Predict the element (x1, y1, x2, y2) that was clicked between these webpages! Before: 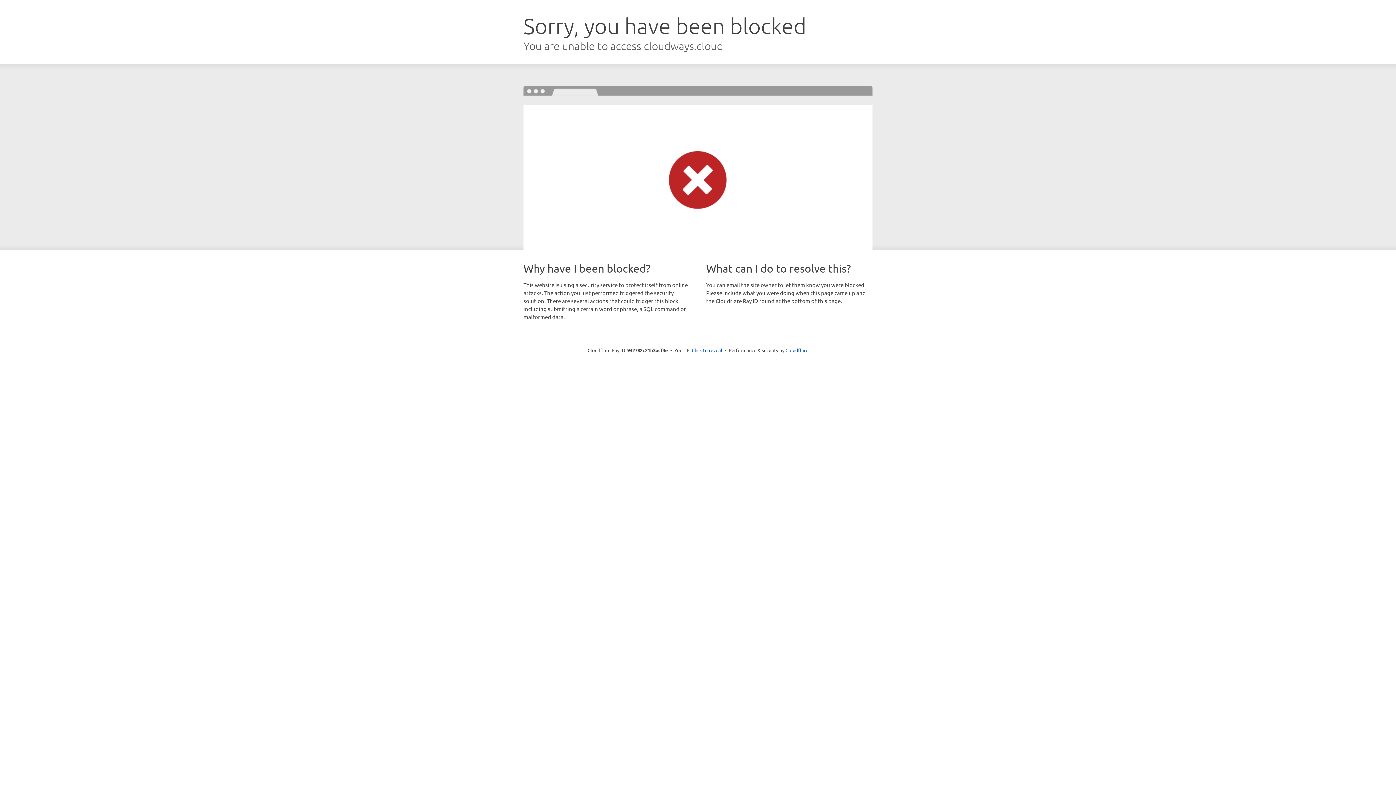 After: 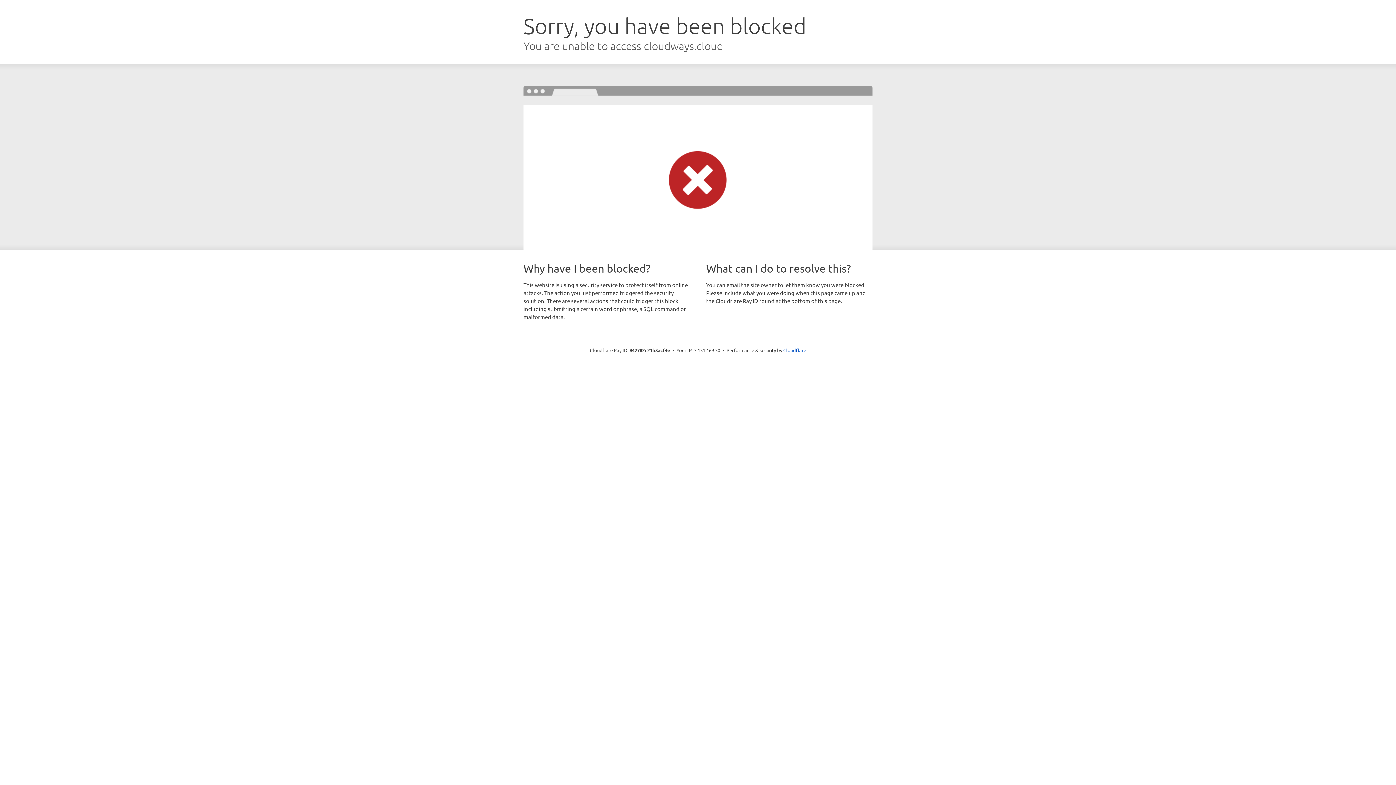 Action: label: Click to reveal bbox: (692, 346, 722, 353)